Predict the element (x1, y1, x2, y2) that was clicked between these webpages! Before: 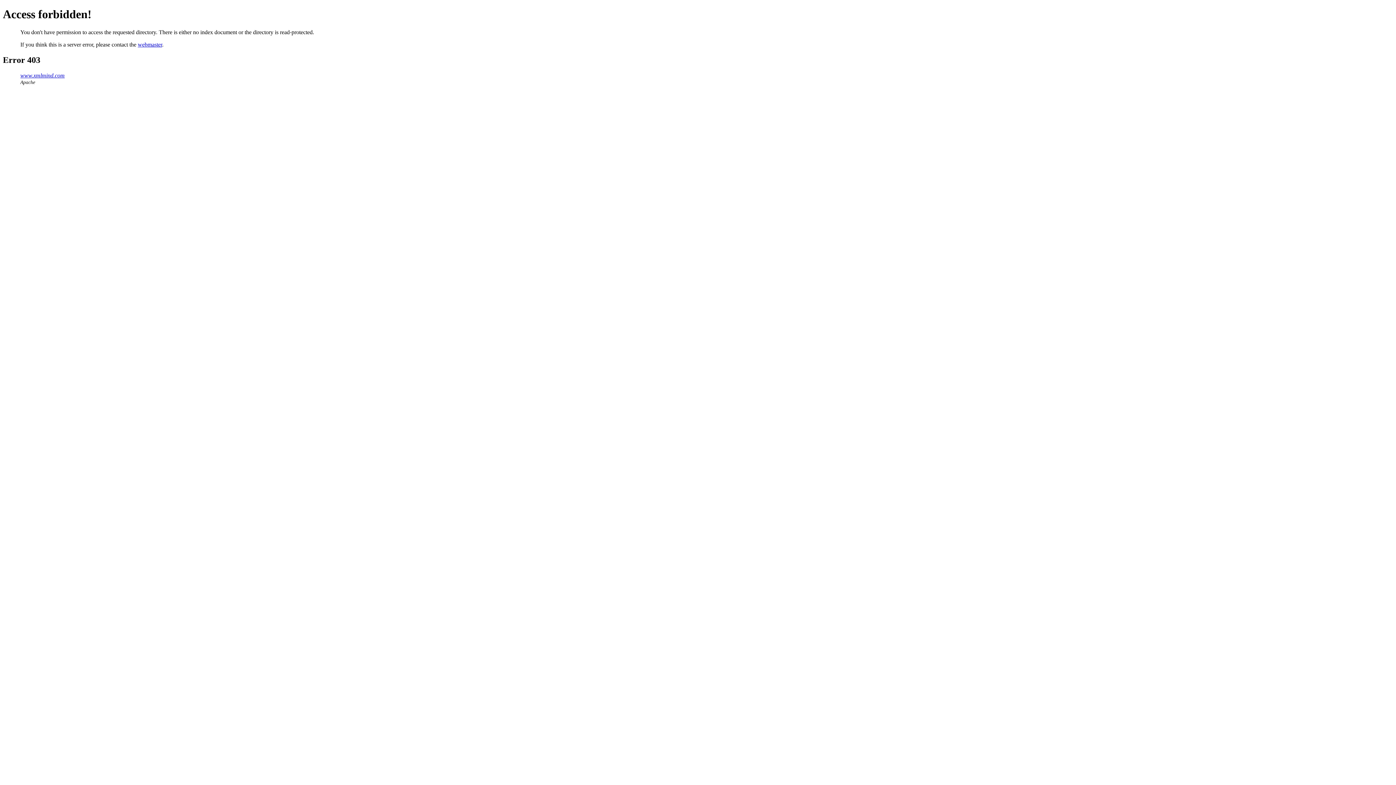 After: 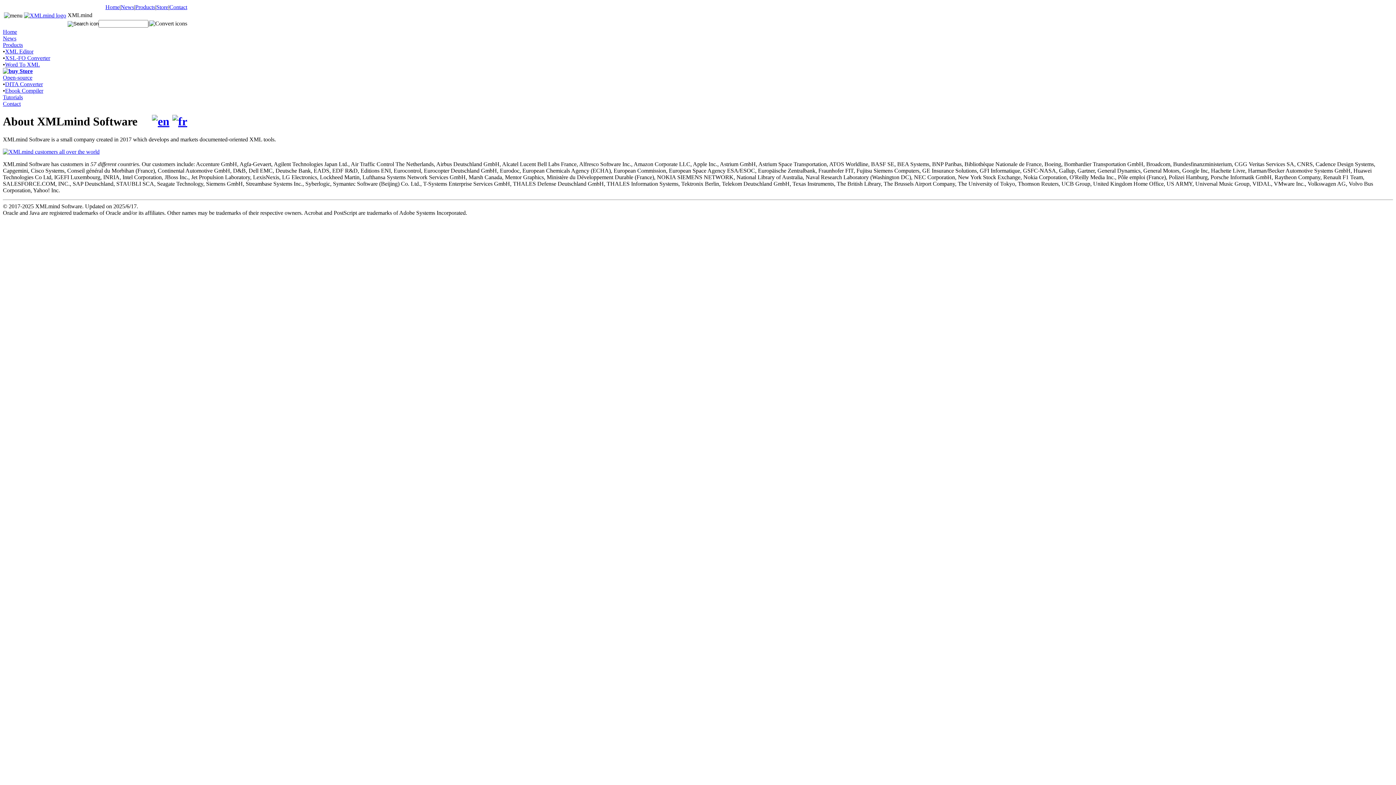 Action: label: www.xmlmind.com bbox: (20, 72, 64, 78)